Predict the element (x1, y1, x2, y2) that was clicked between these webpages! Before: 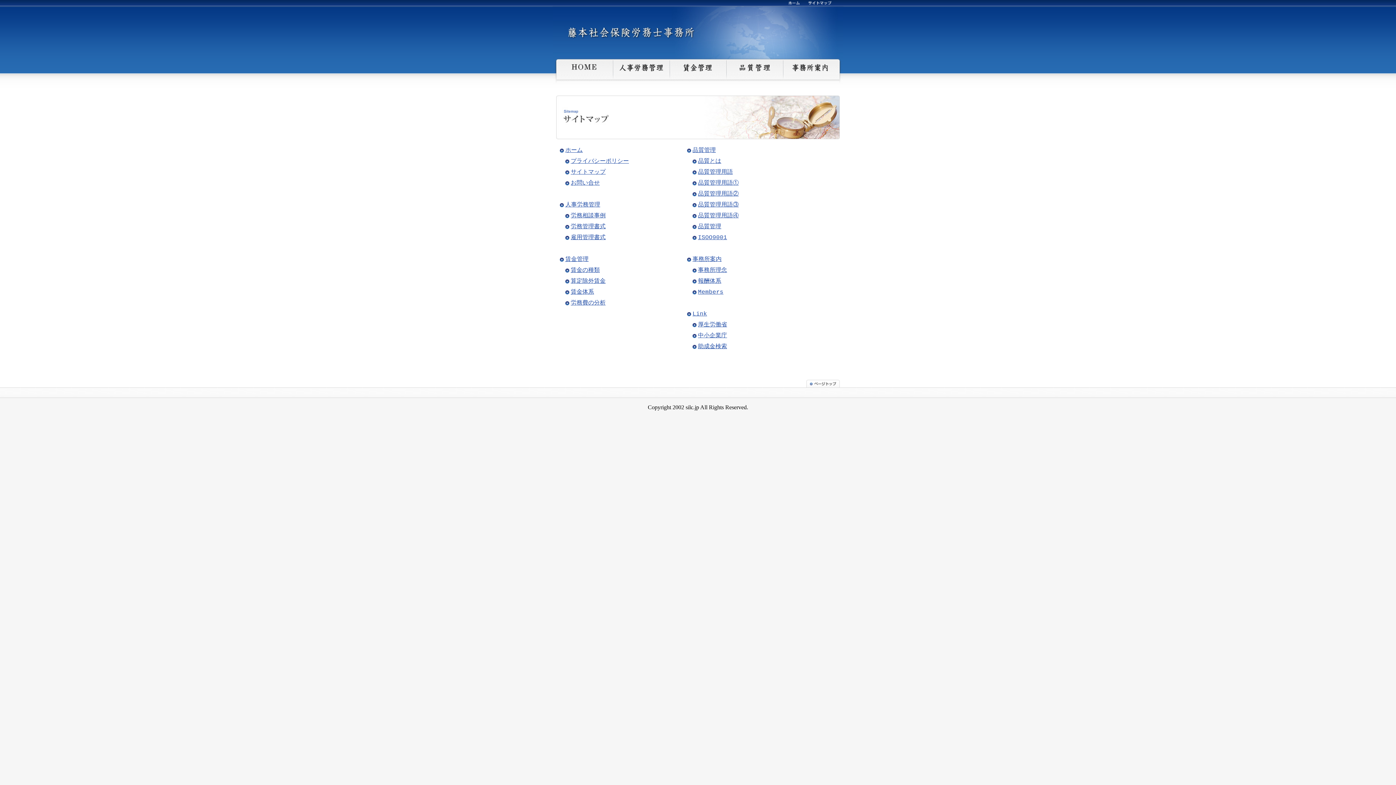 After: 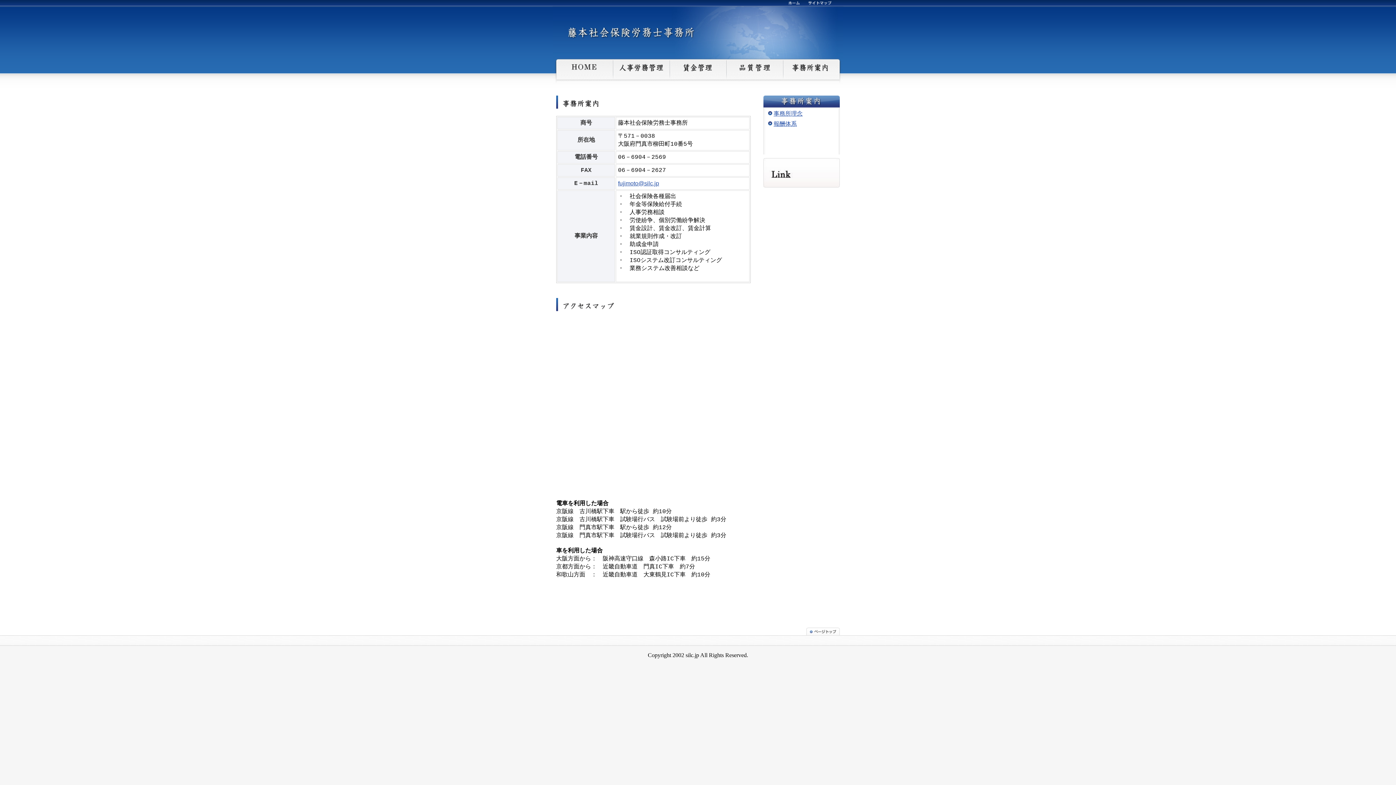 Action: bbox: (692, 256, 721, 262) label: 事務所案内